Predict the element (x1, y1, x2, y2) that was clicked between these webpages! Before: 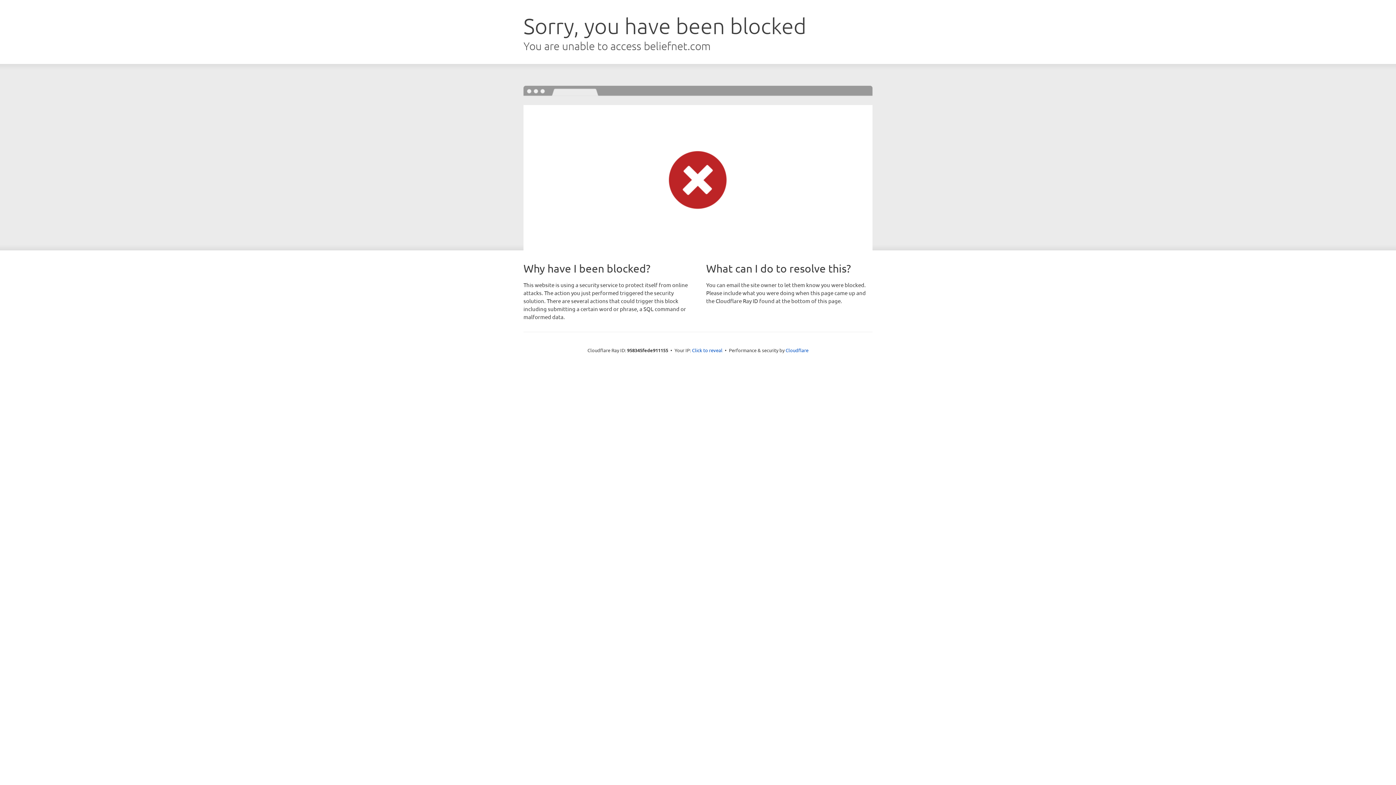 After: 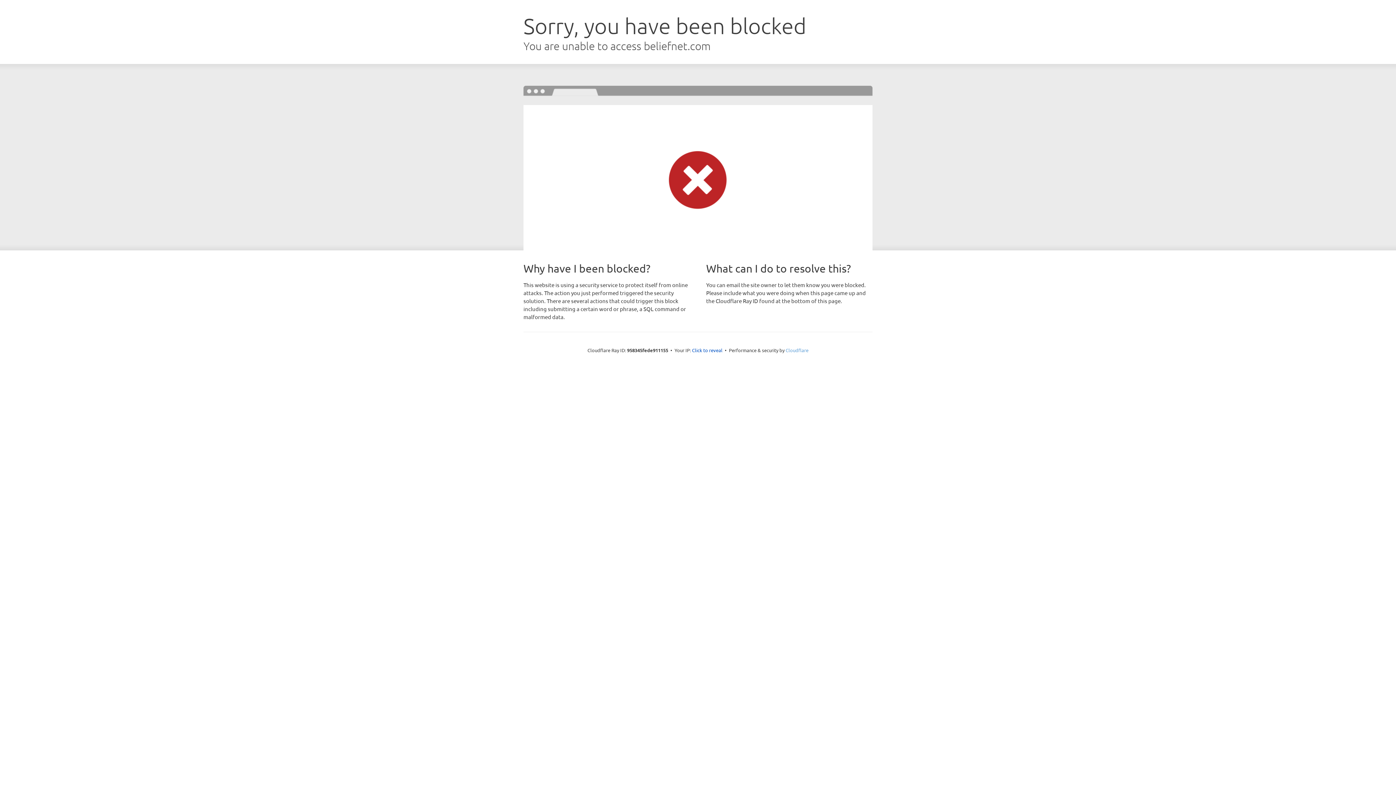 Action: bbox: (785, 347, 808, 353) label: Cloudflare